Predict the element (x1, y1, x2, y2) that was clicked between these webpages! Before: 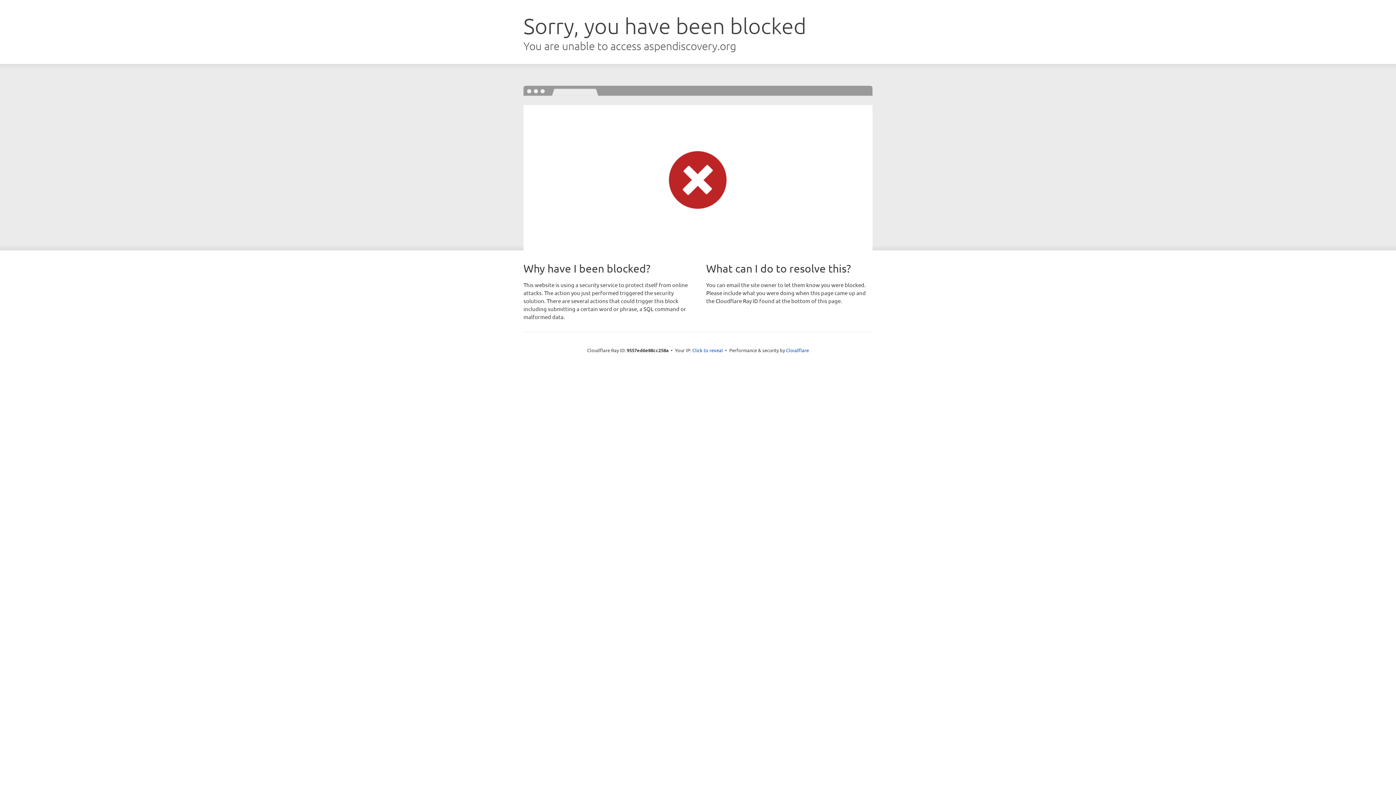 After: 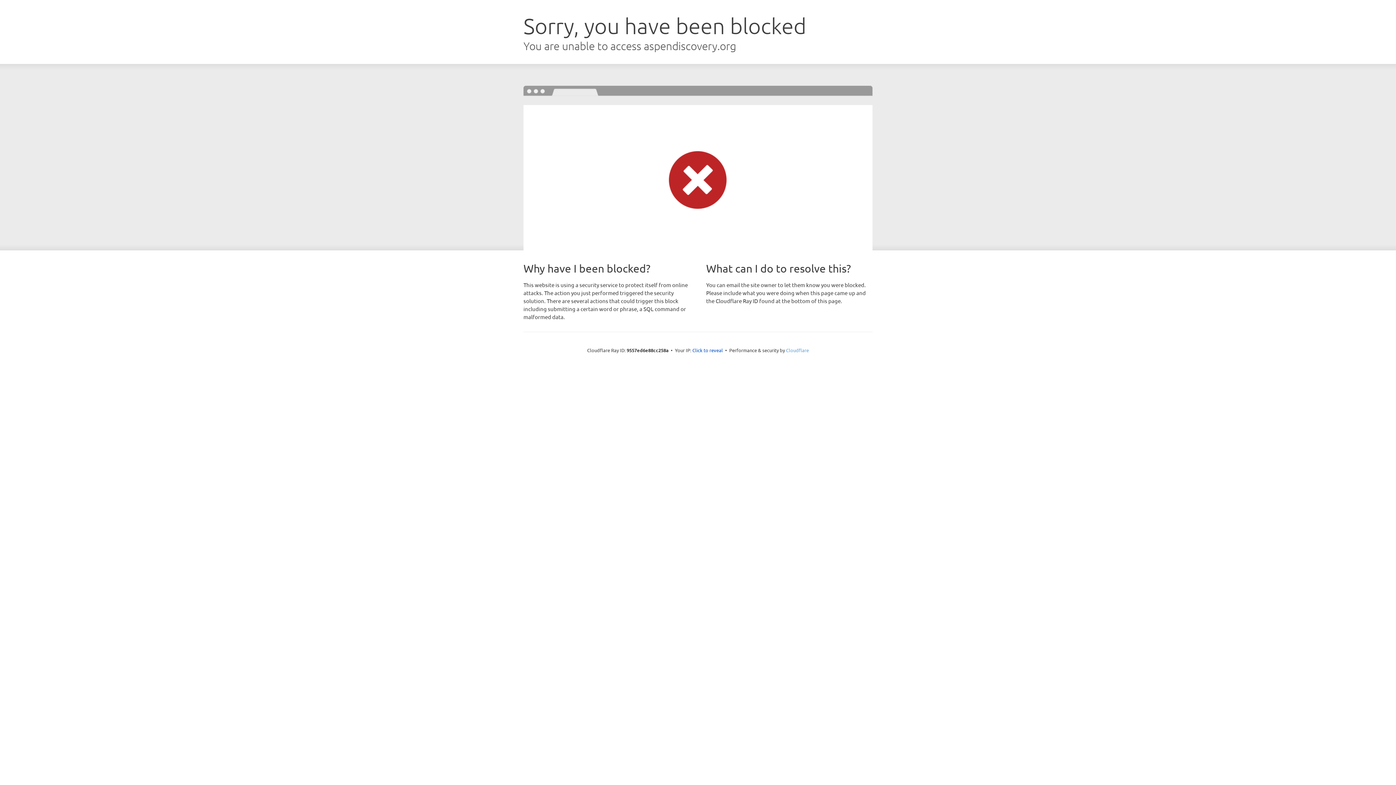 Action: label: Cloudflare bbox: (786, 347, 809, 353)